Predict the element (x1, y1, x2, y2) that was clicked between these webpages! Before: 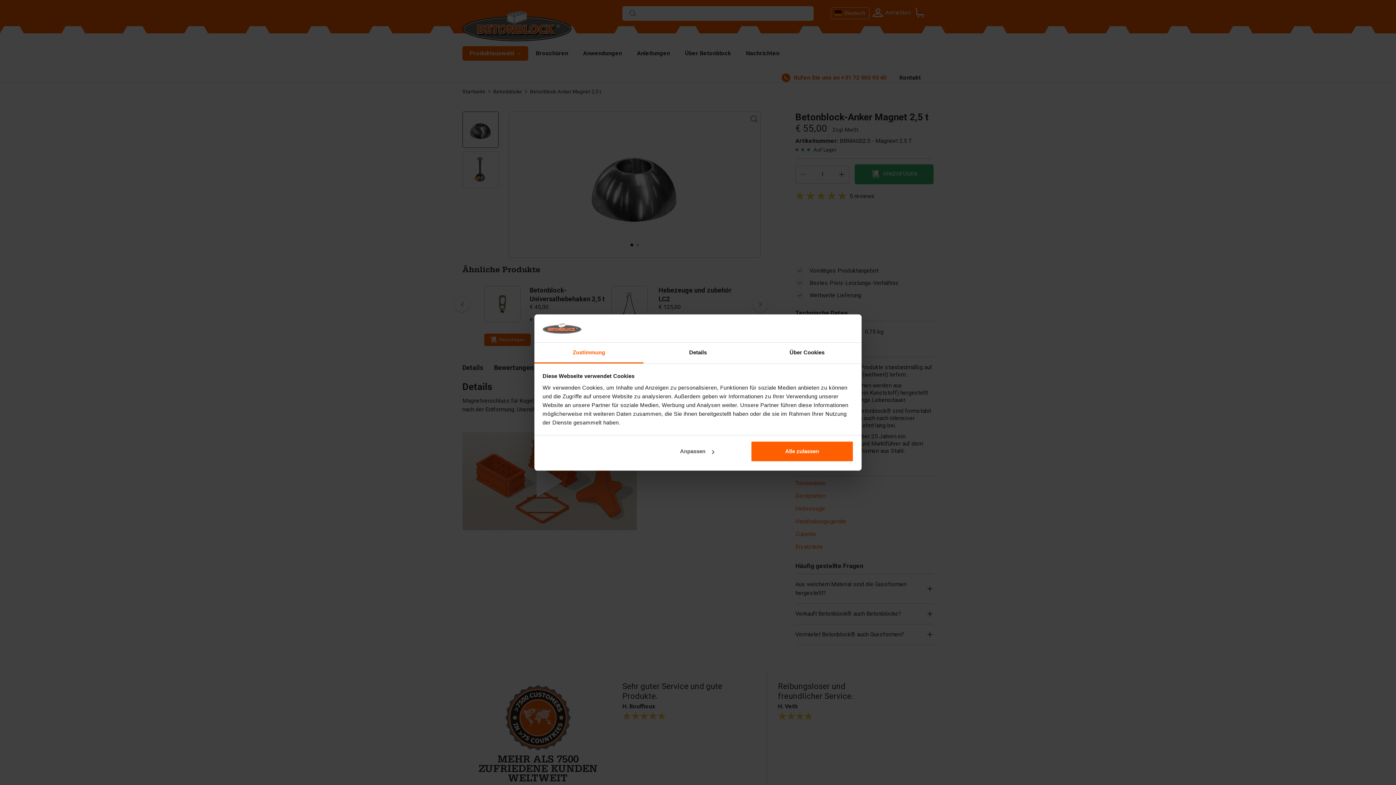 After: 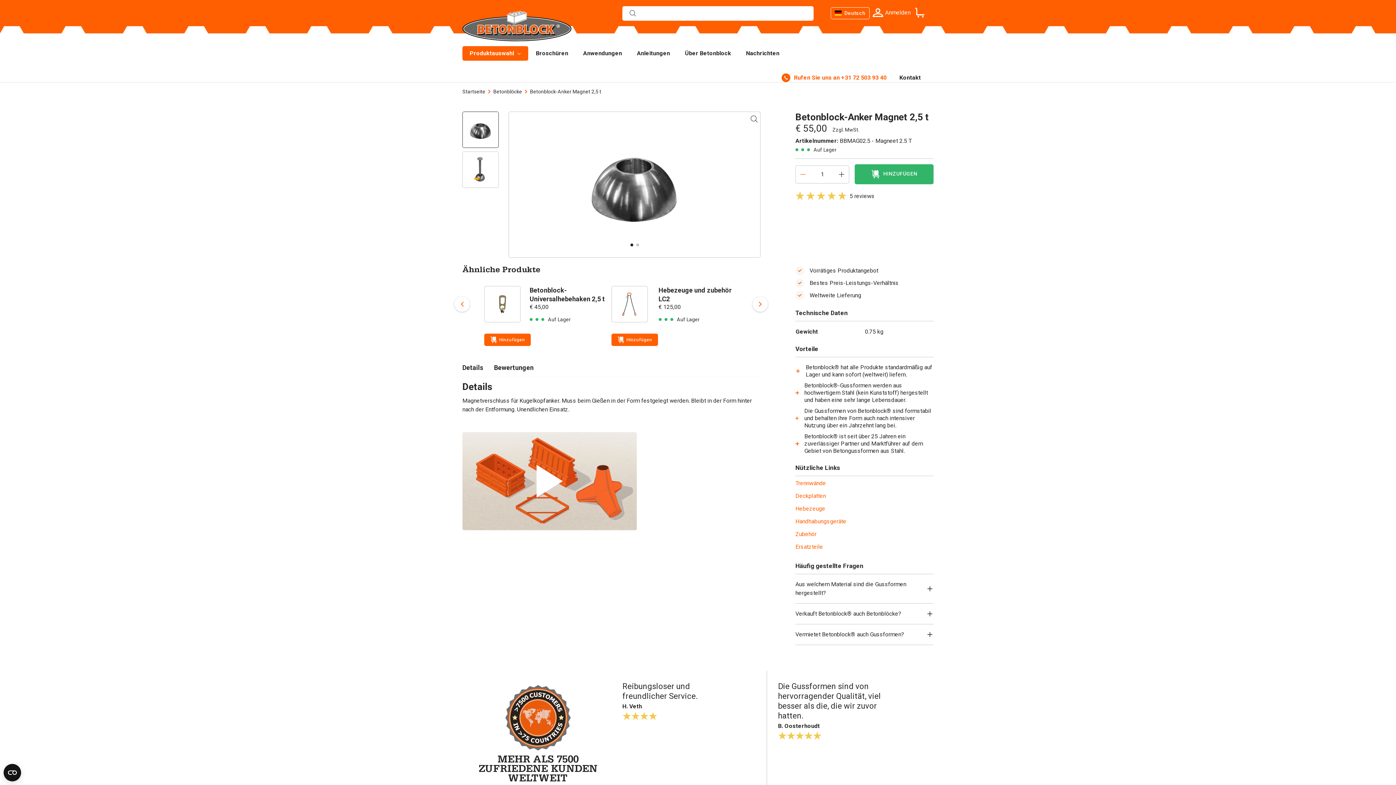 Action: label: Alle zulassen bbox: (751, 441, 853, 462)